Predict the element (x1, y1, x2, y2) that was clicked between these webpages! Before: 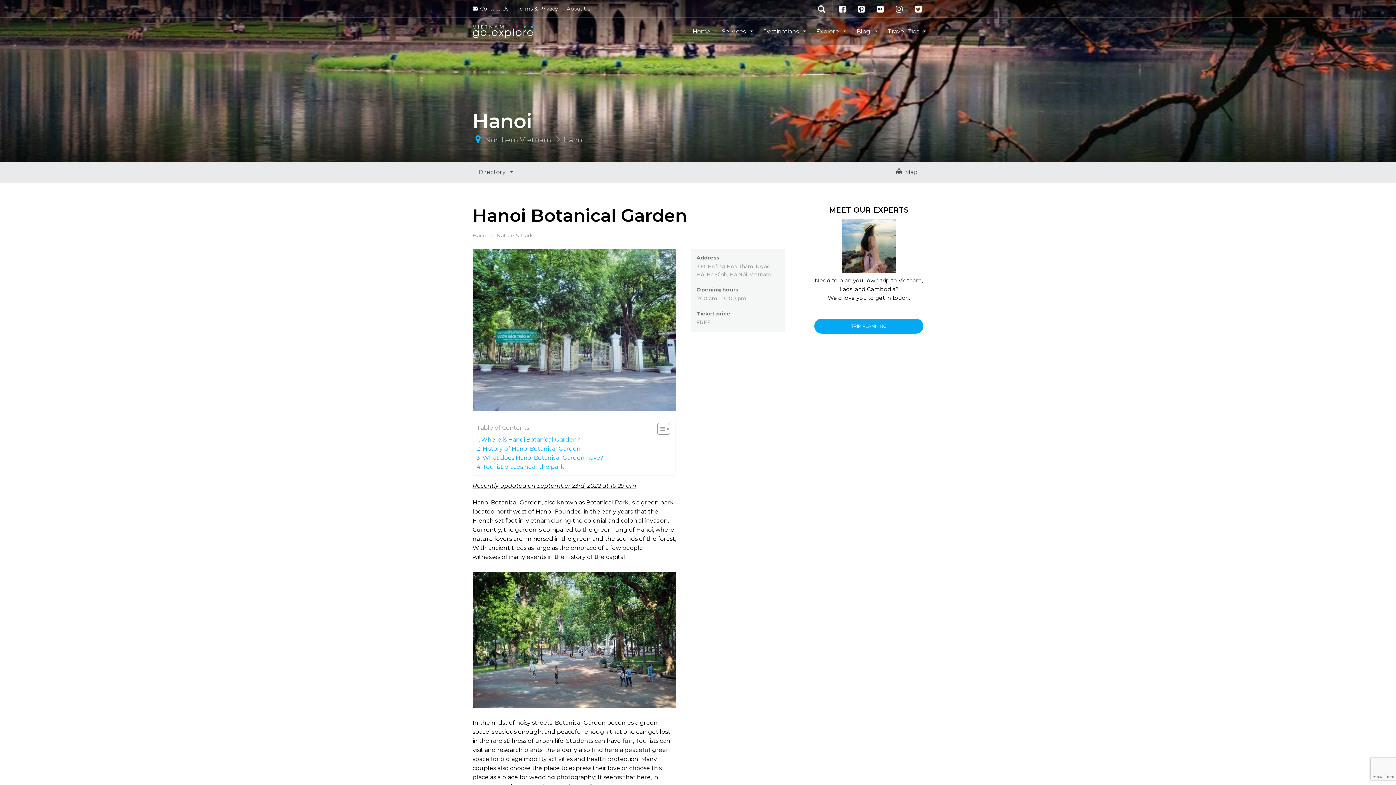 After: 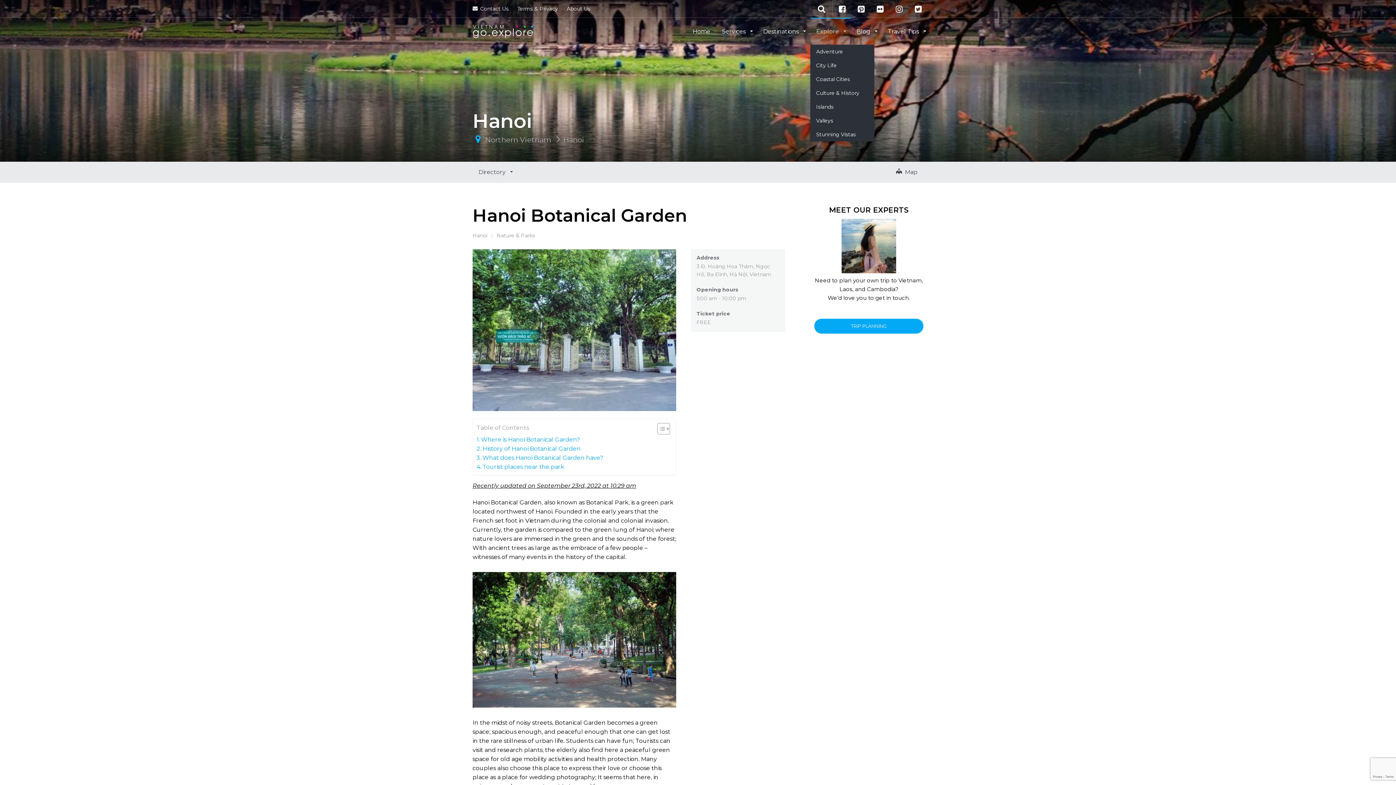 Action: label: Explore  bbox: (810, 17, 850, 44)